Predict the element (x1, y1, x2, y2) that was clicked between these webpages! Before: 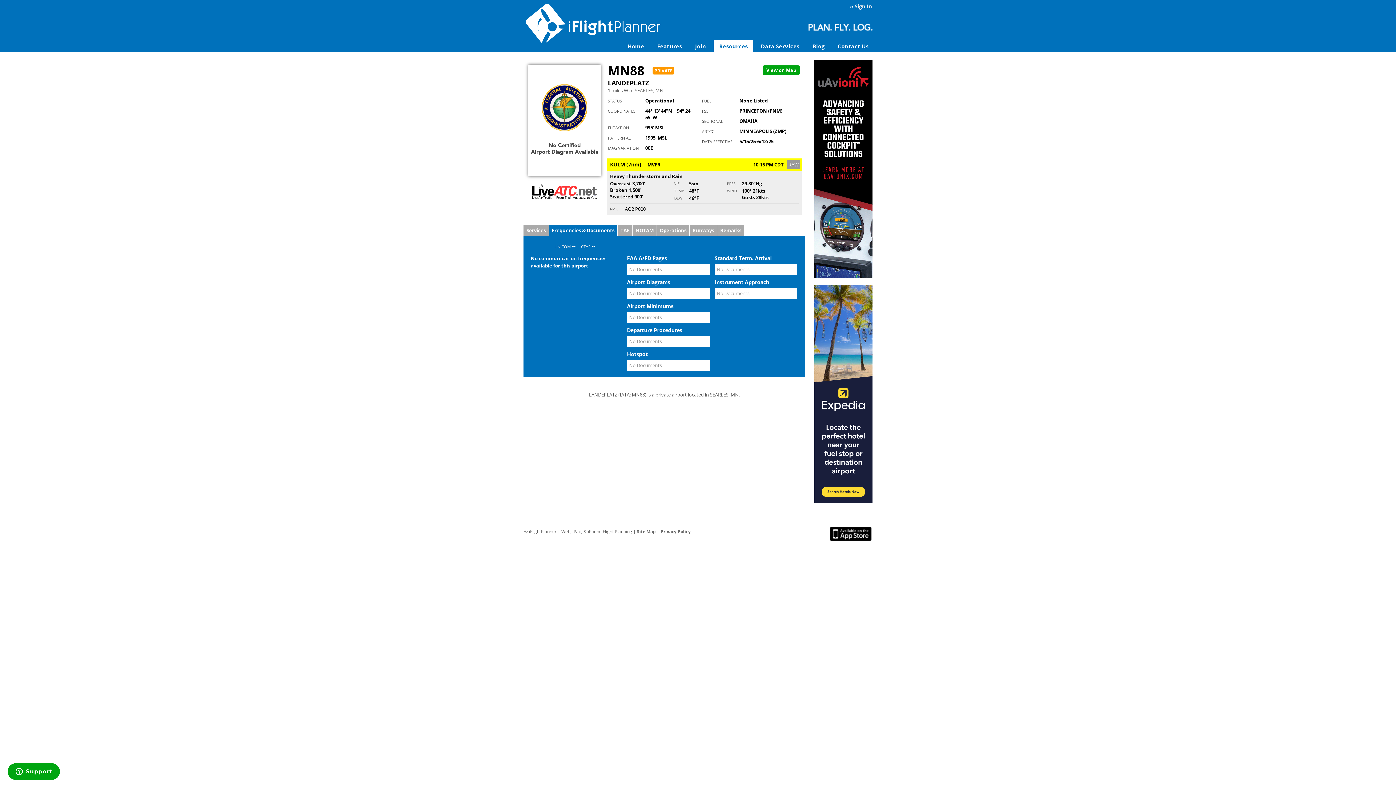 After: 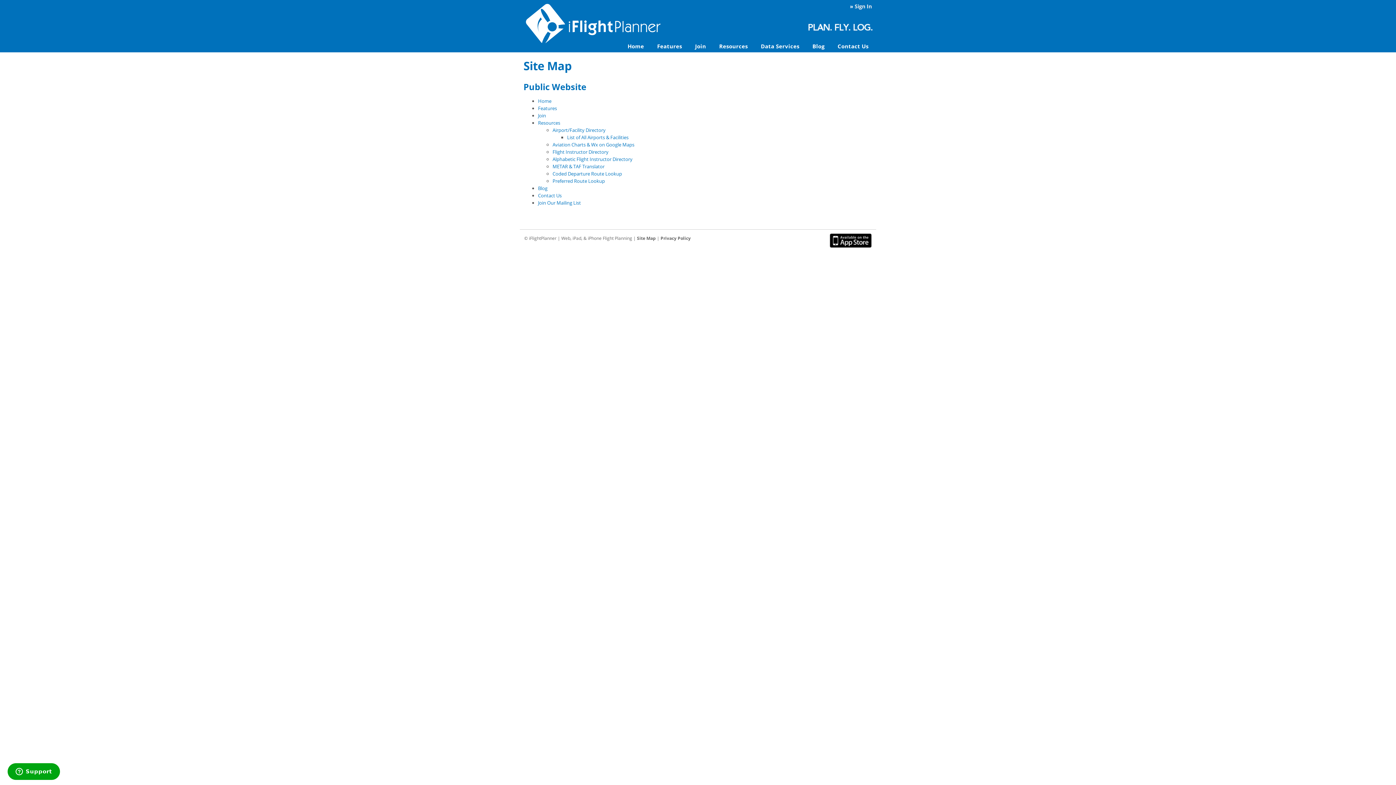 Action: label: Site Map bbox: (637, 528, 656, 534)